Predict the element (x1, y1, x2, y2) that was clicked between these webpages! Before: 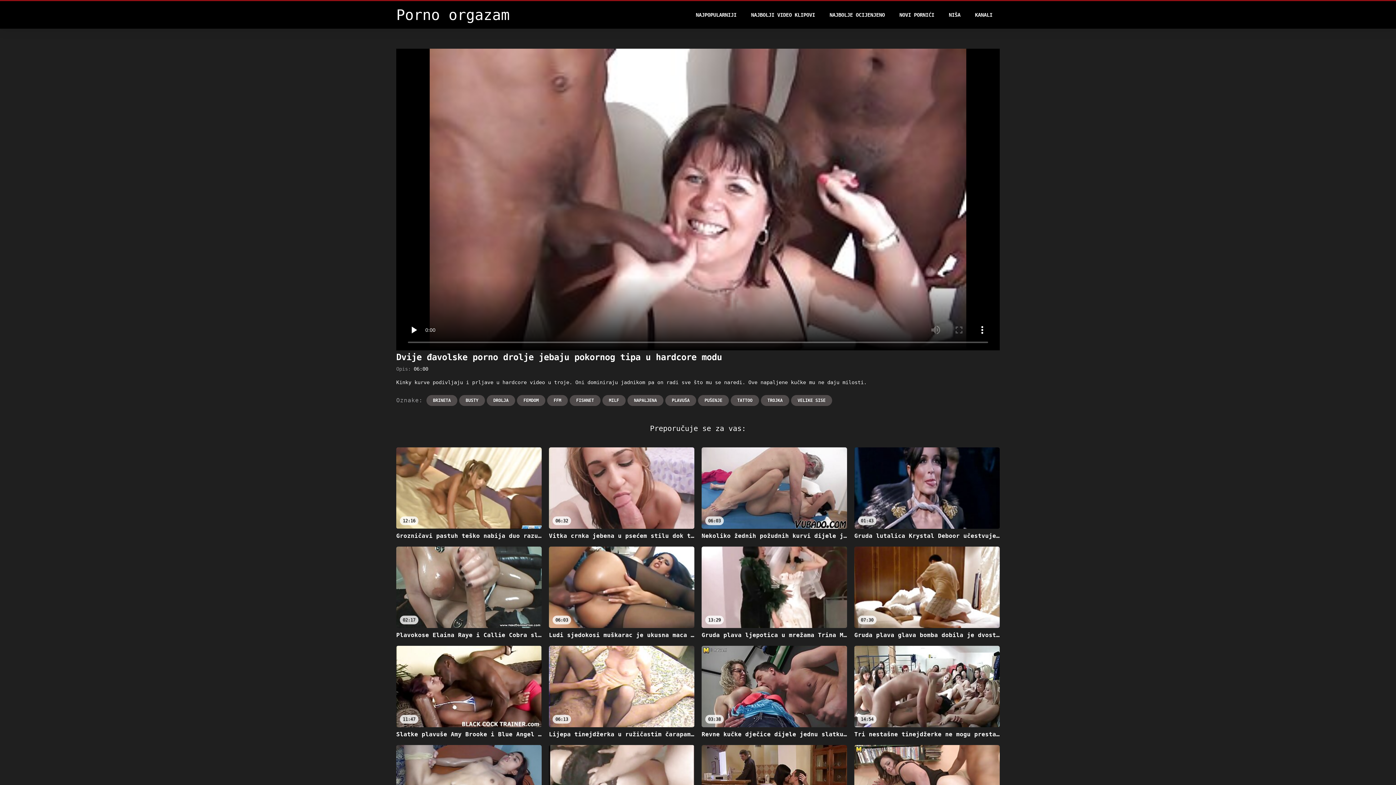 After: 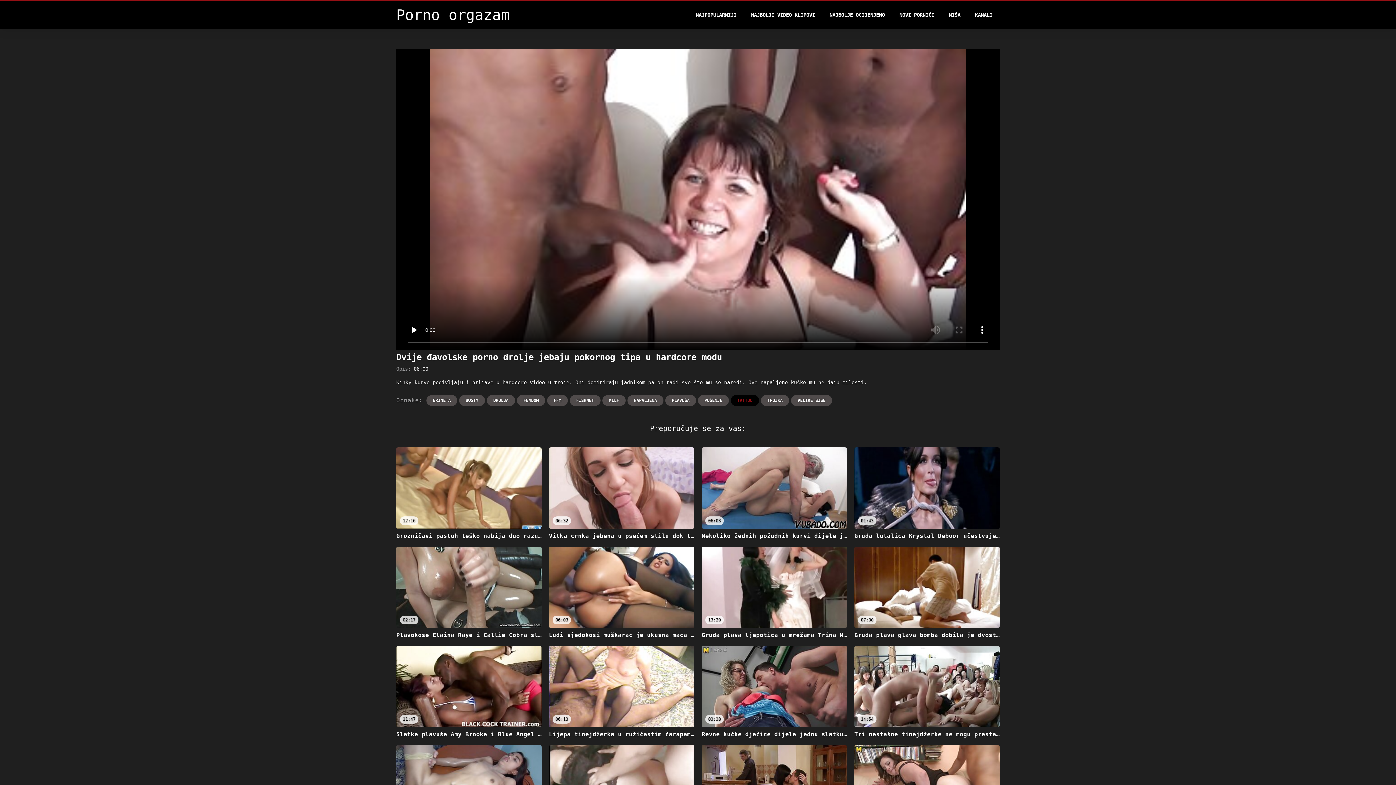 Action: bbox: (730, 395, 759, 406) label: TATTOO